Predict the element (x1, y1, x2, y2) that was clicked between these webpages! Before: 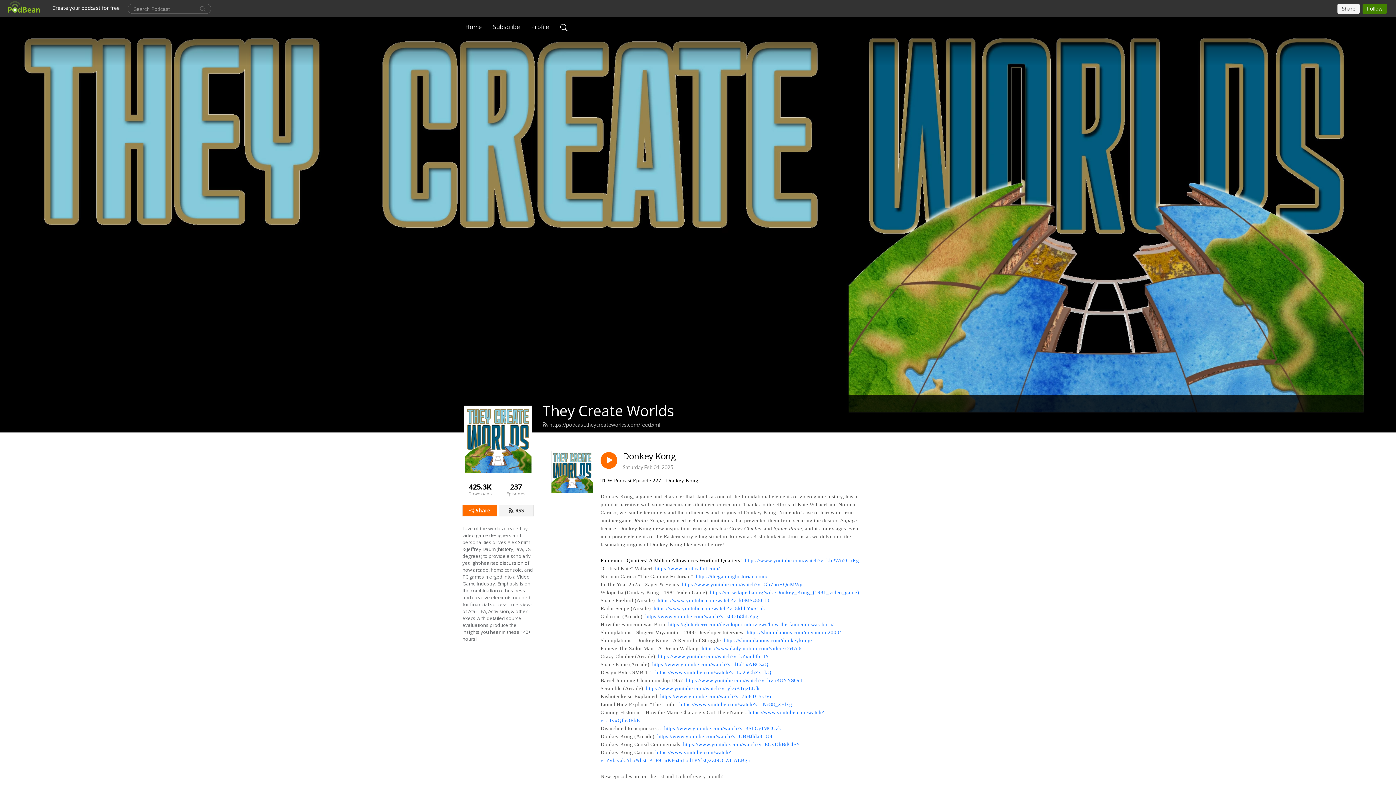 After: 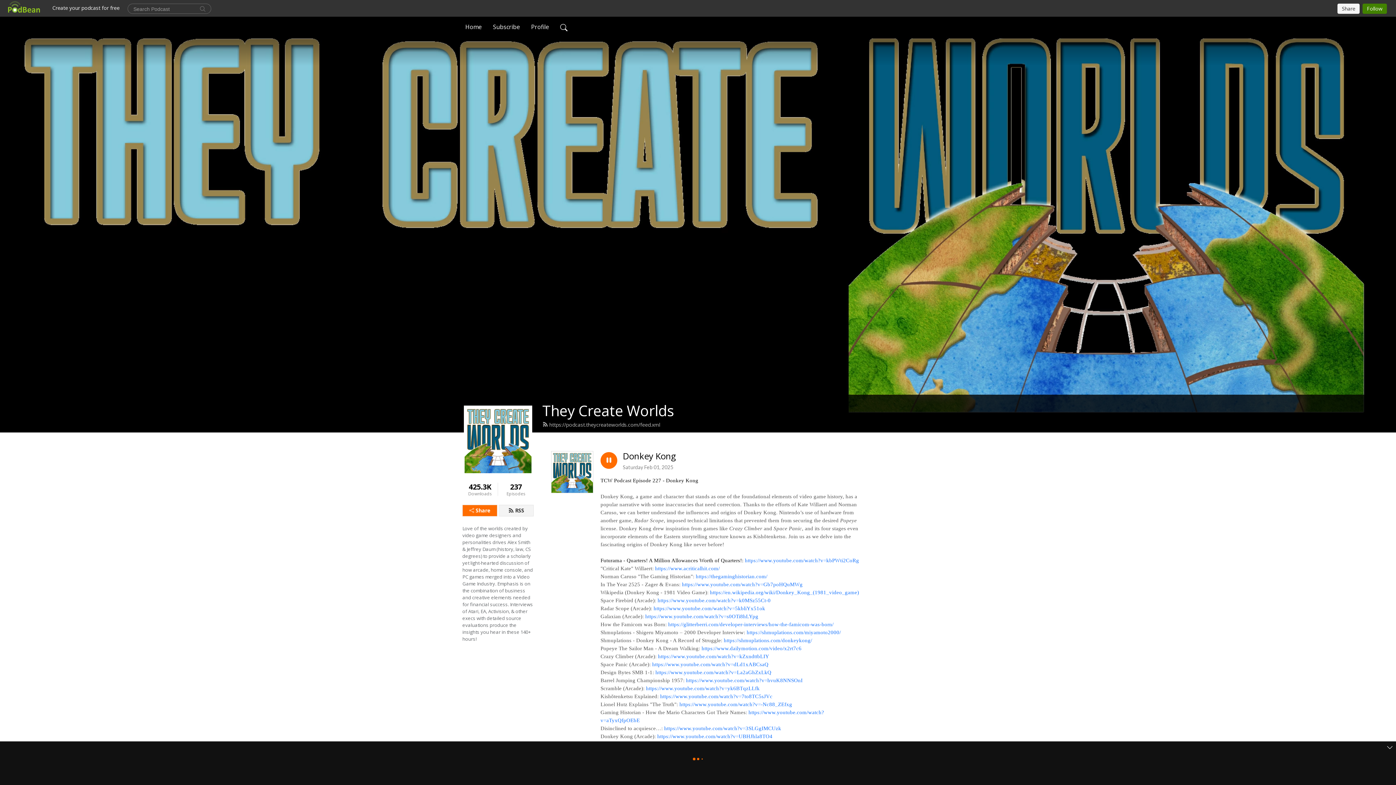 Action: bbox: (600, 452, 617, 468)